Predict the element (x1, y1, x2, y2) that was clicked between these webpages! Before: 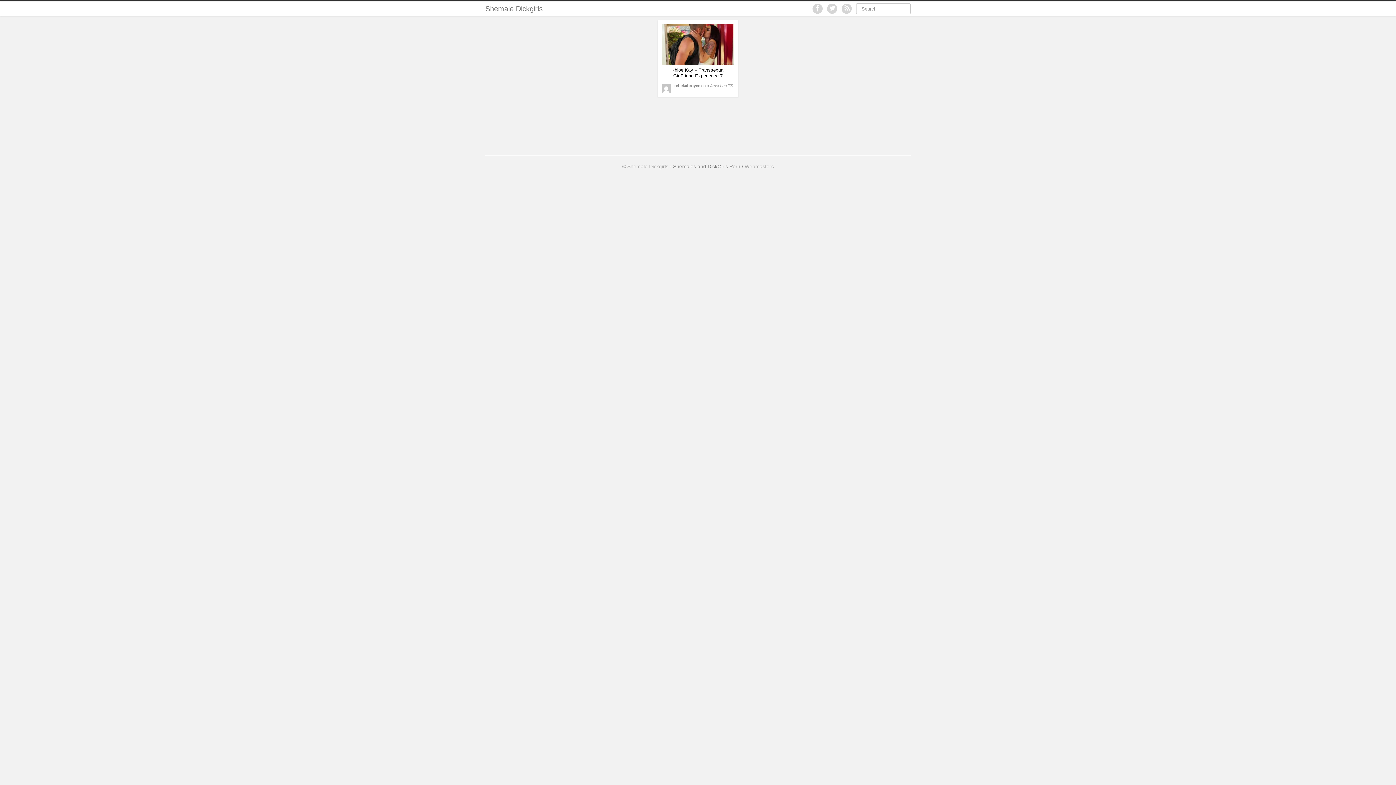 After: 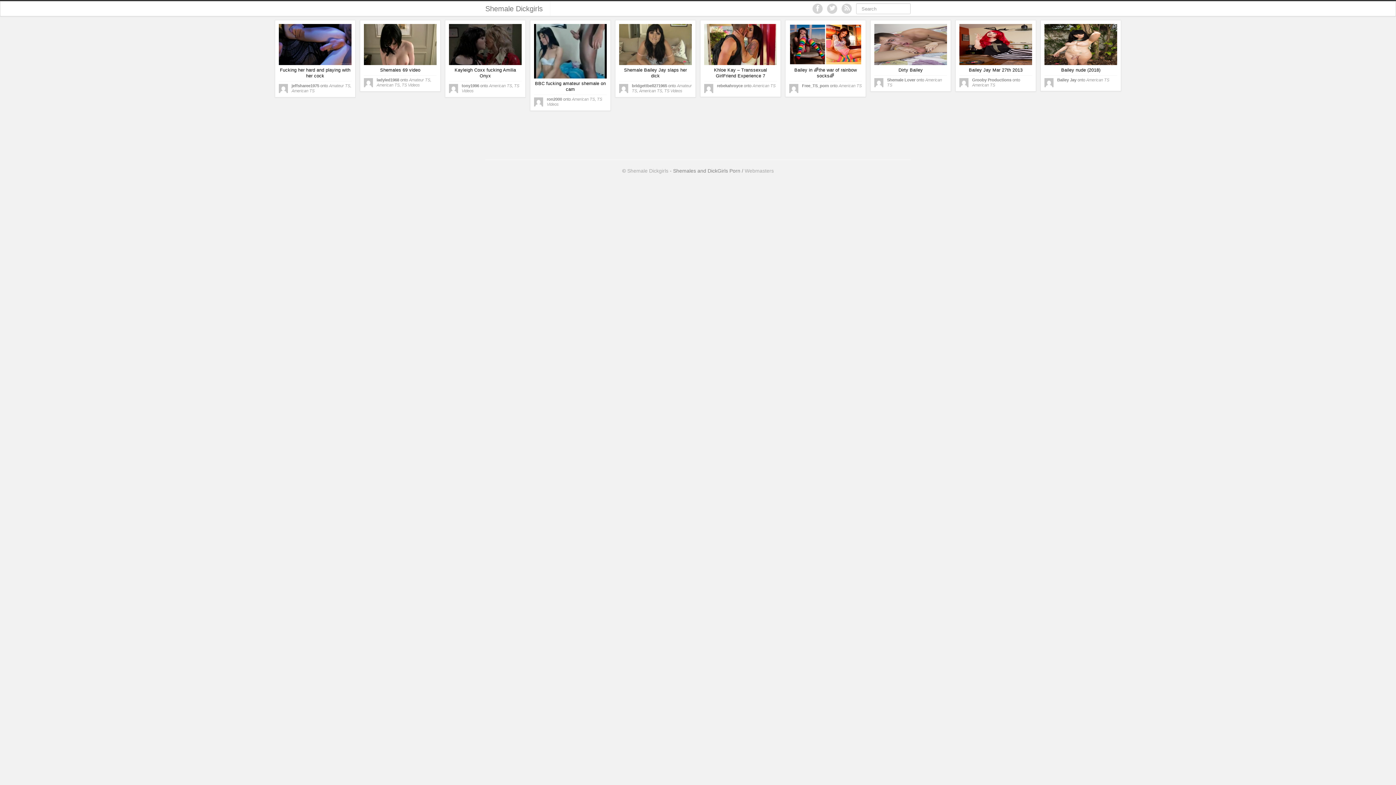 Action: label: American TS bbox: (710, 83, 733, 88)